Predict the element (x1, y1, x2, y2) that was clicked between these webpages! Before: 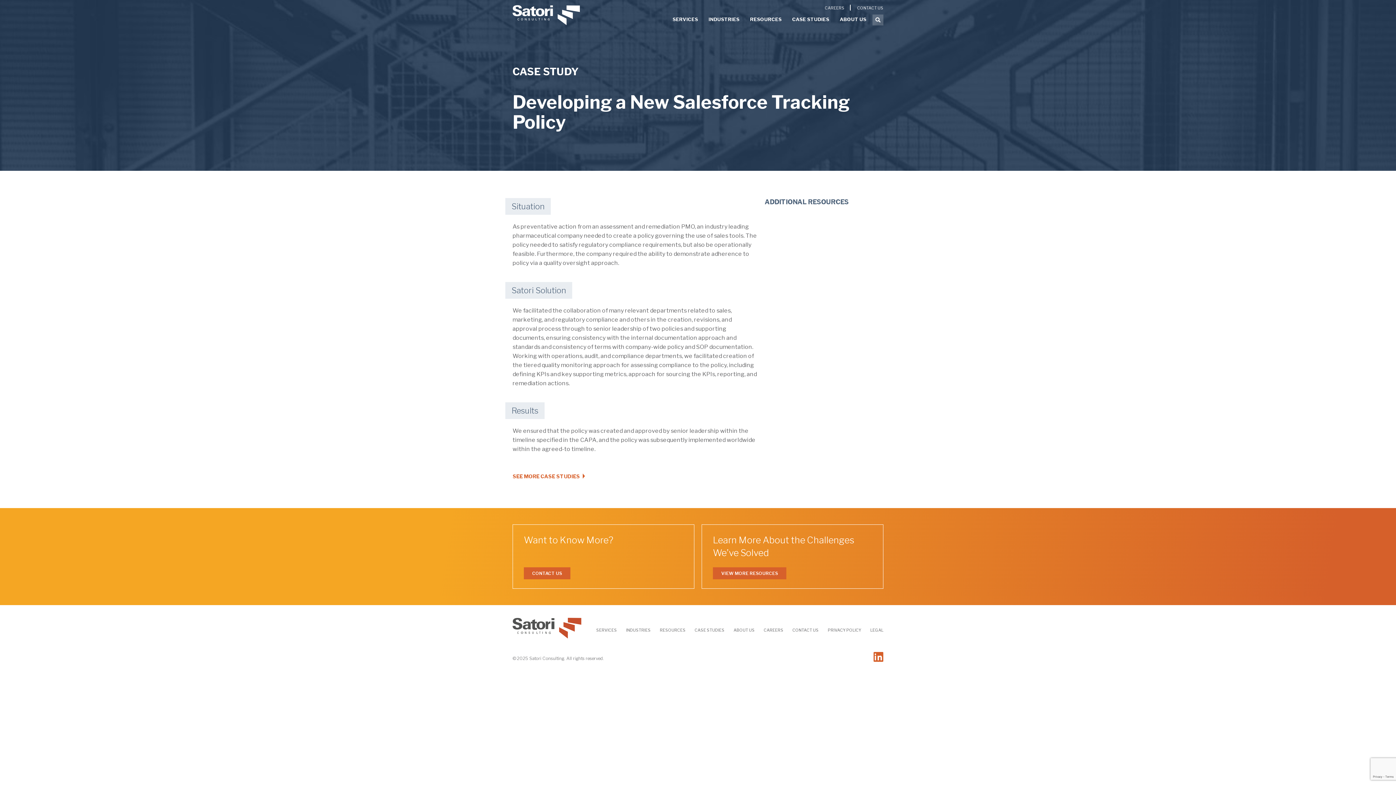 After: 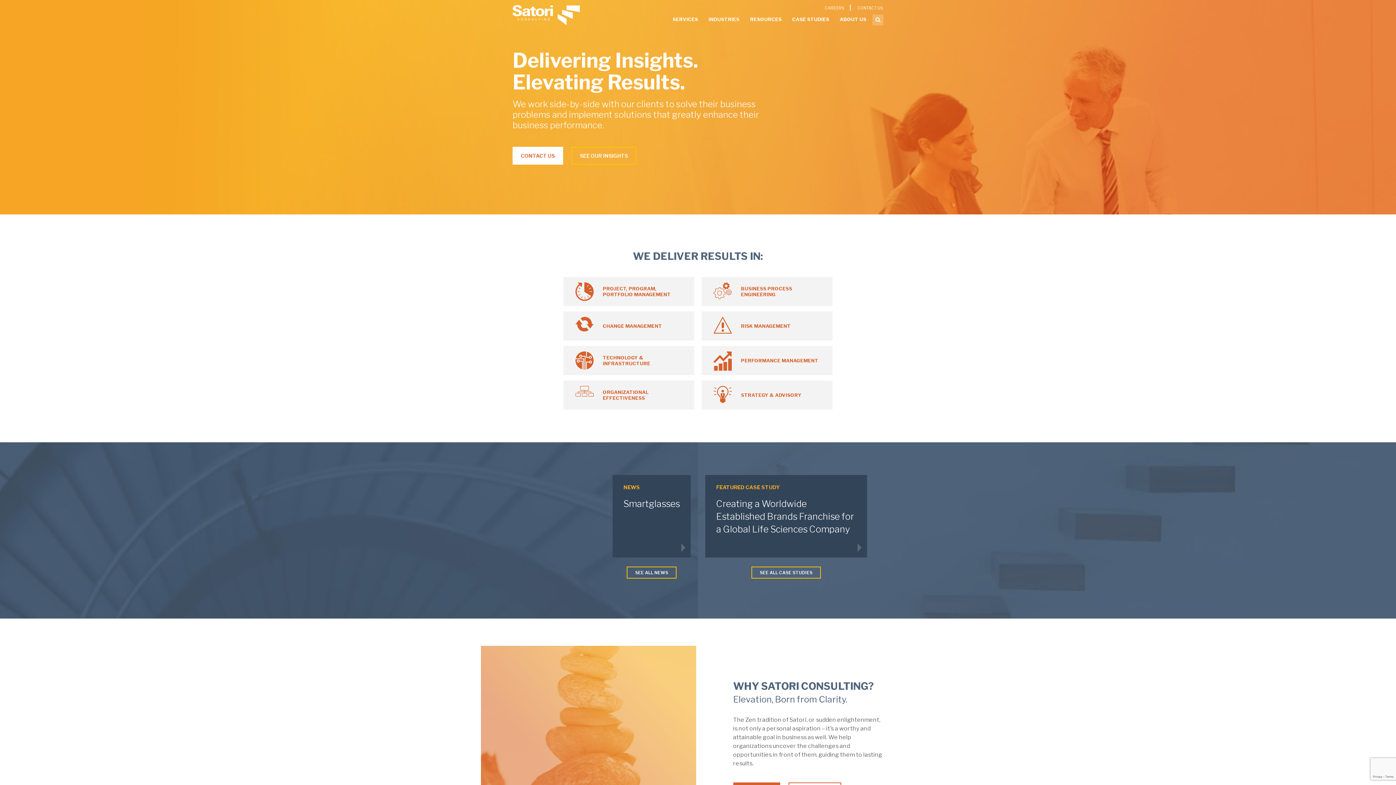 Action: bbox: (512, 618, 581, 641)